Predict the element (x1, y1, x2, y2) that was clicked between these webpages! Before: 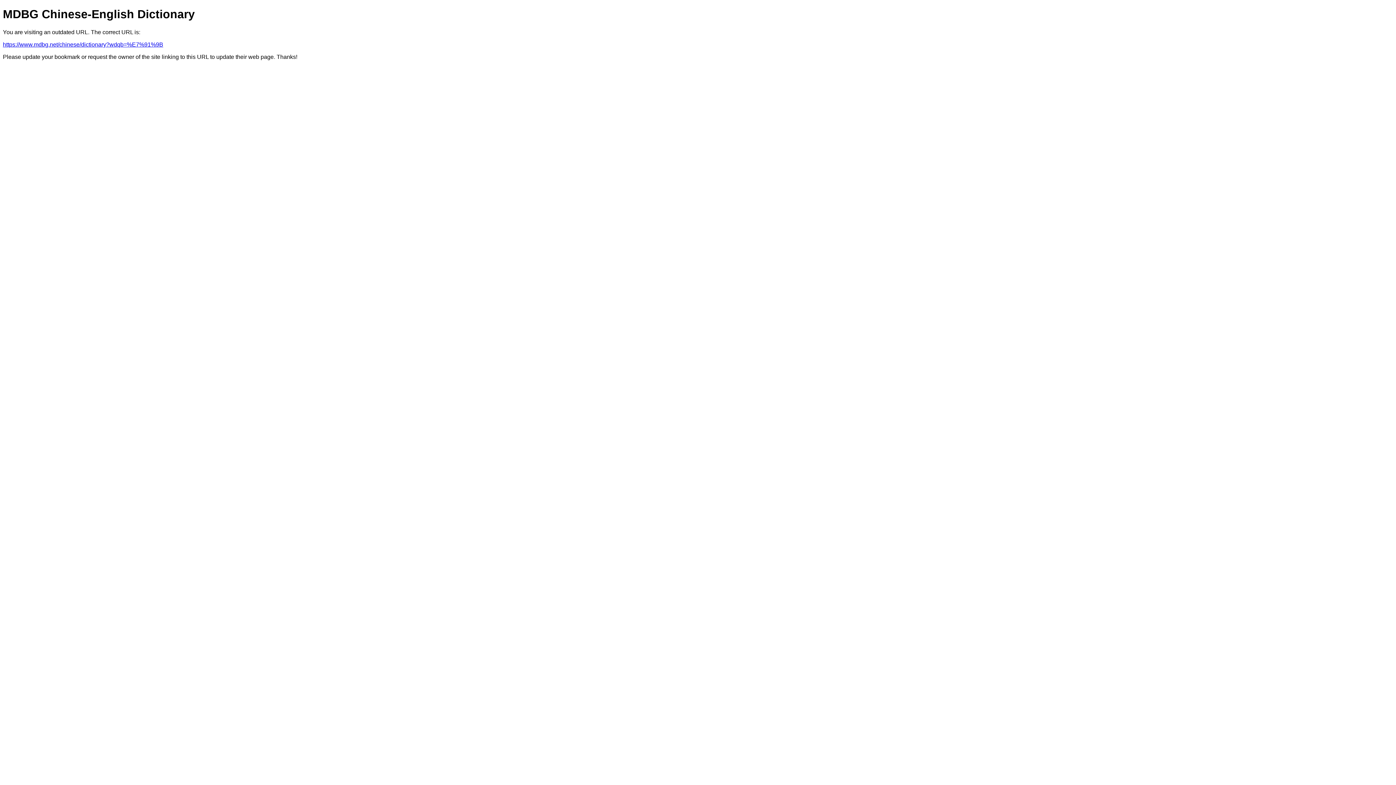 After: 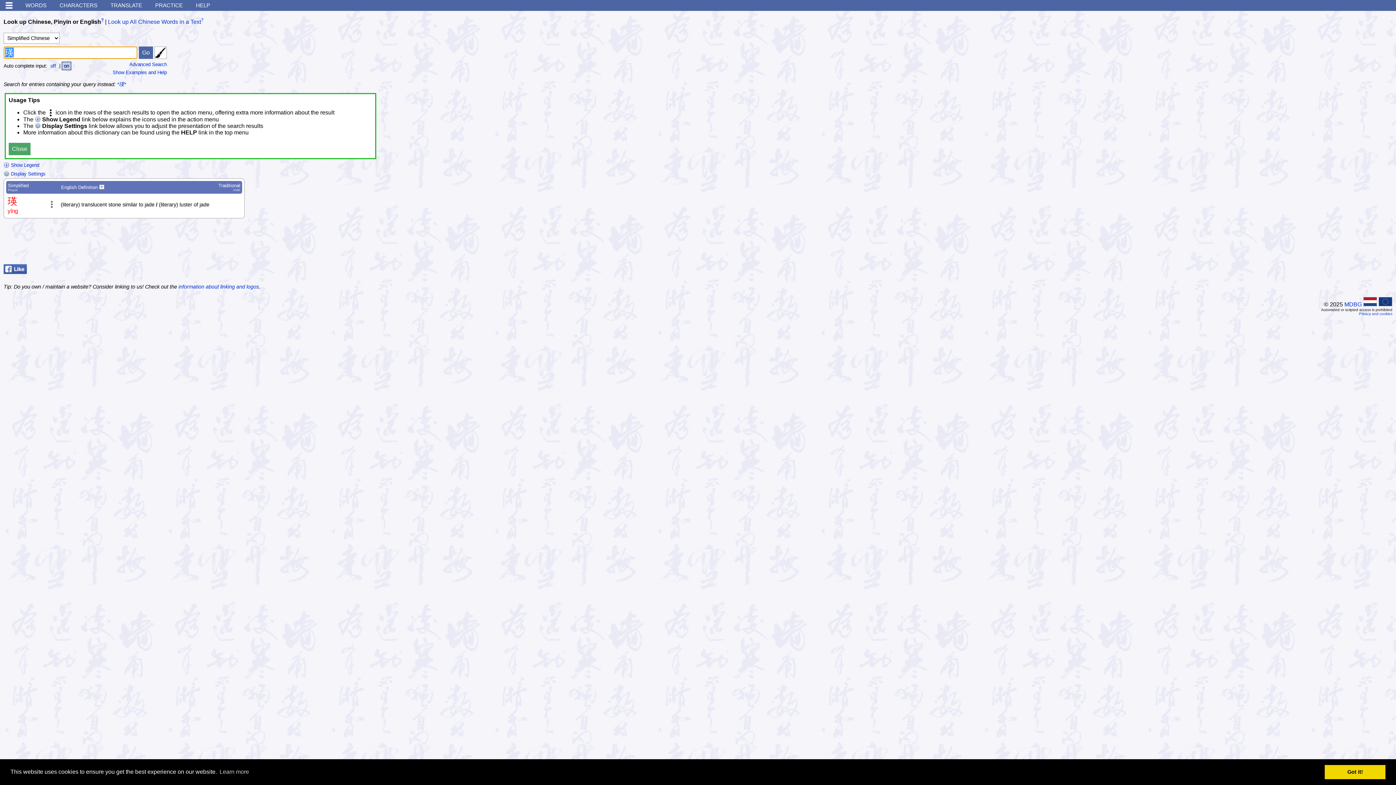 Action: label: https://www.mdbg.net/chinese/dictionary?wdqb=%E7%91%9B bbox: (2, 41, 163, 47)